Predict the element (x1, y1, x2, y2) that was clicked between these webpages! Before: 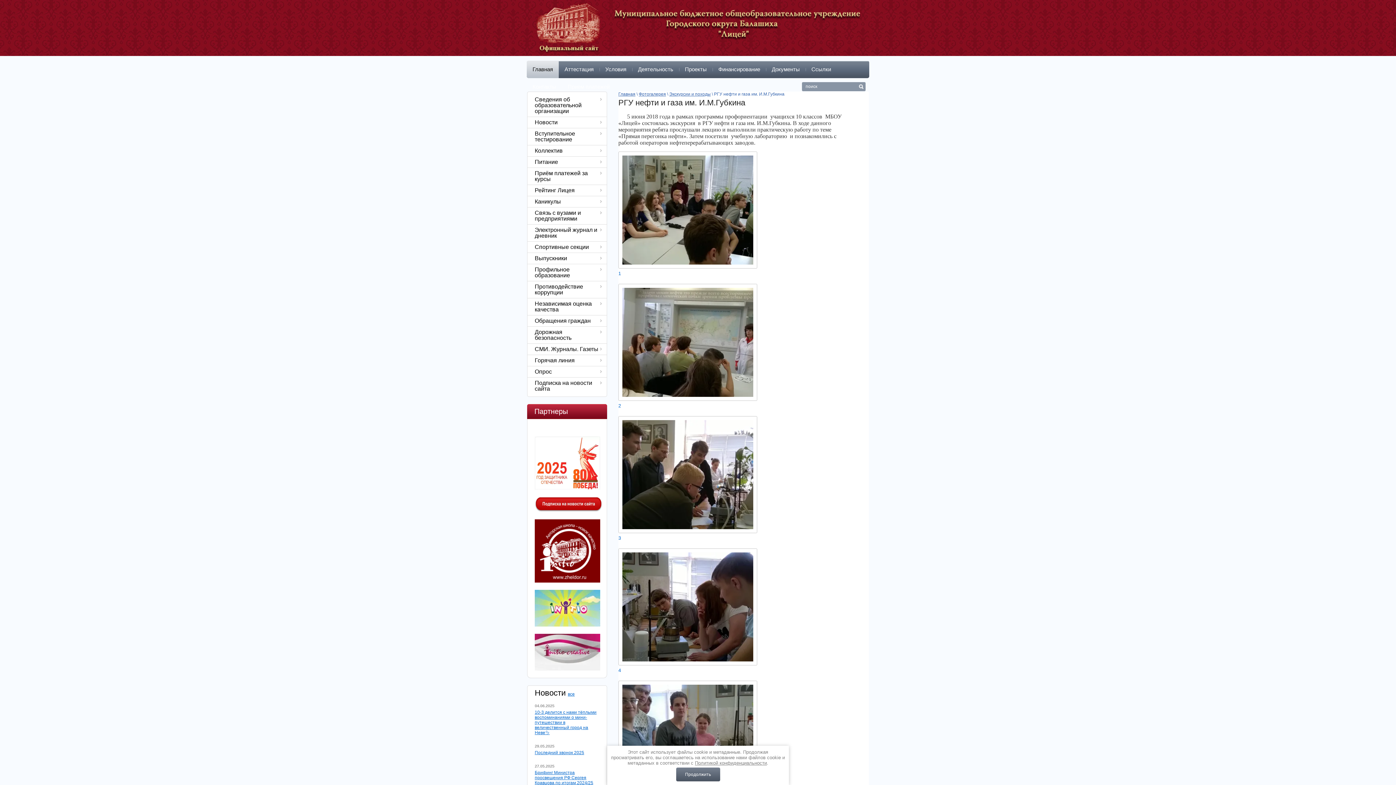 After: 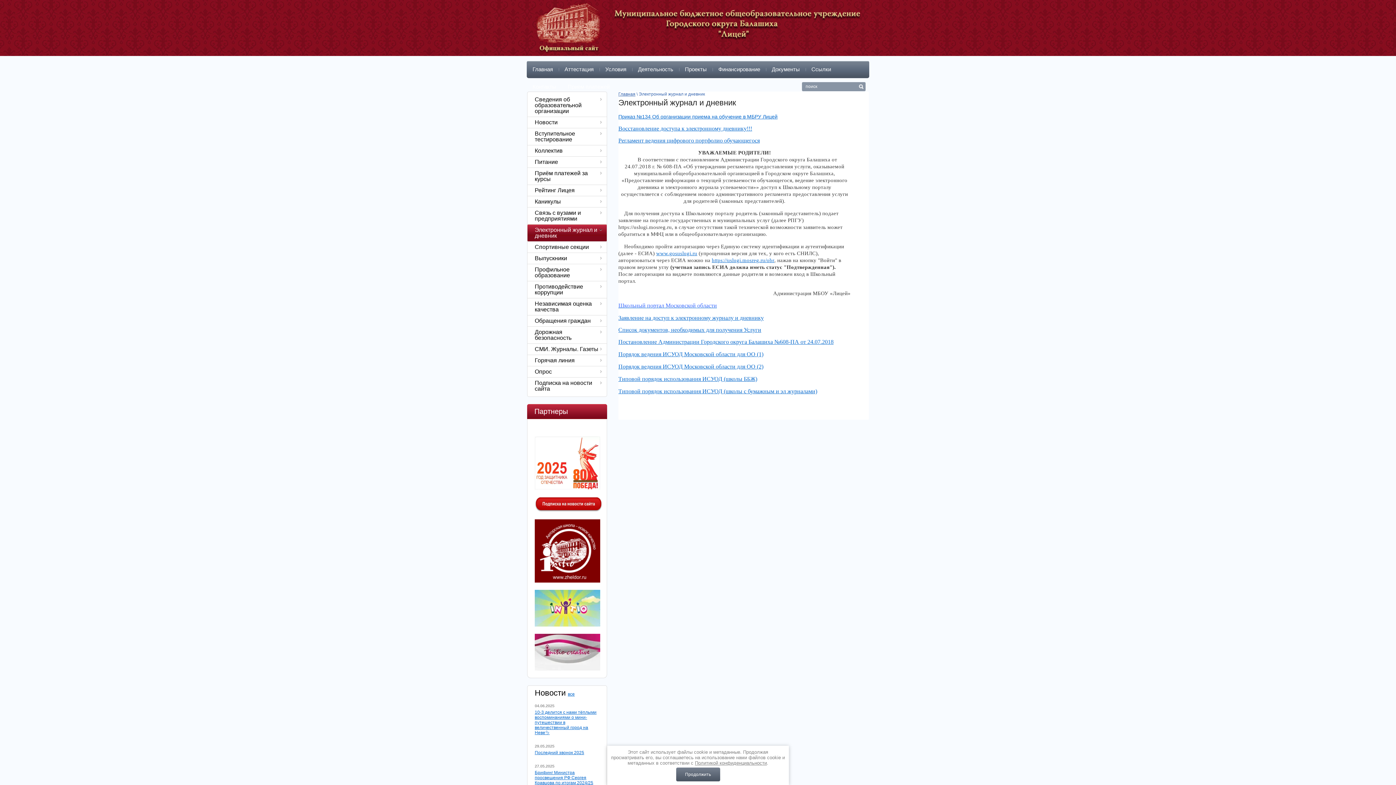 Action: label: Электронный журнал и дневник bbox: (527, 224, 606, 241)